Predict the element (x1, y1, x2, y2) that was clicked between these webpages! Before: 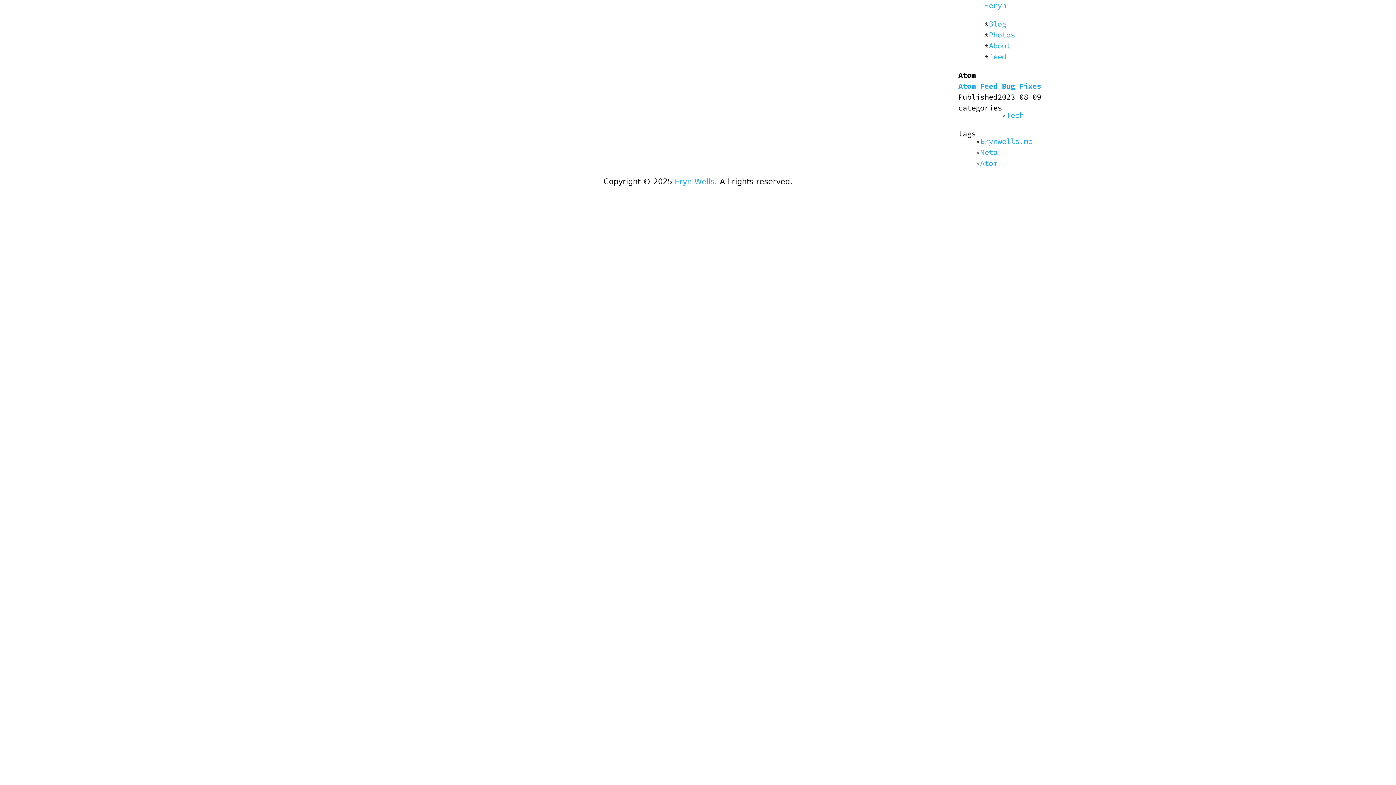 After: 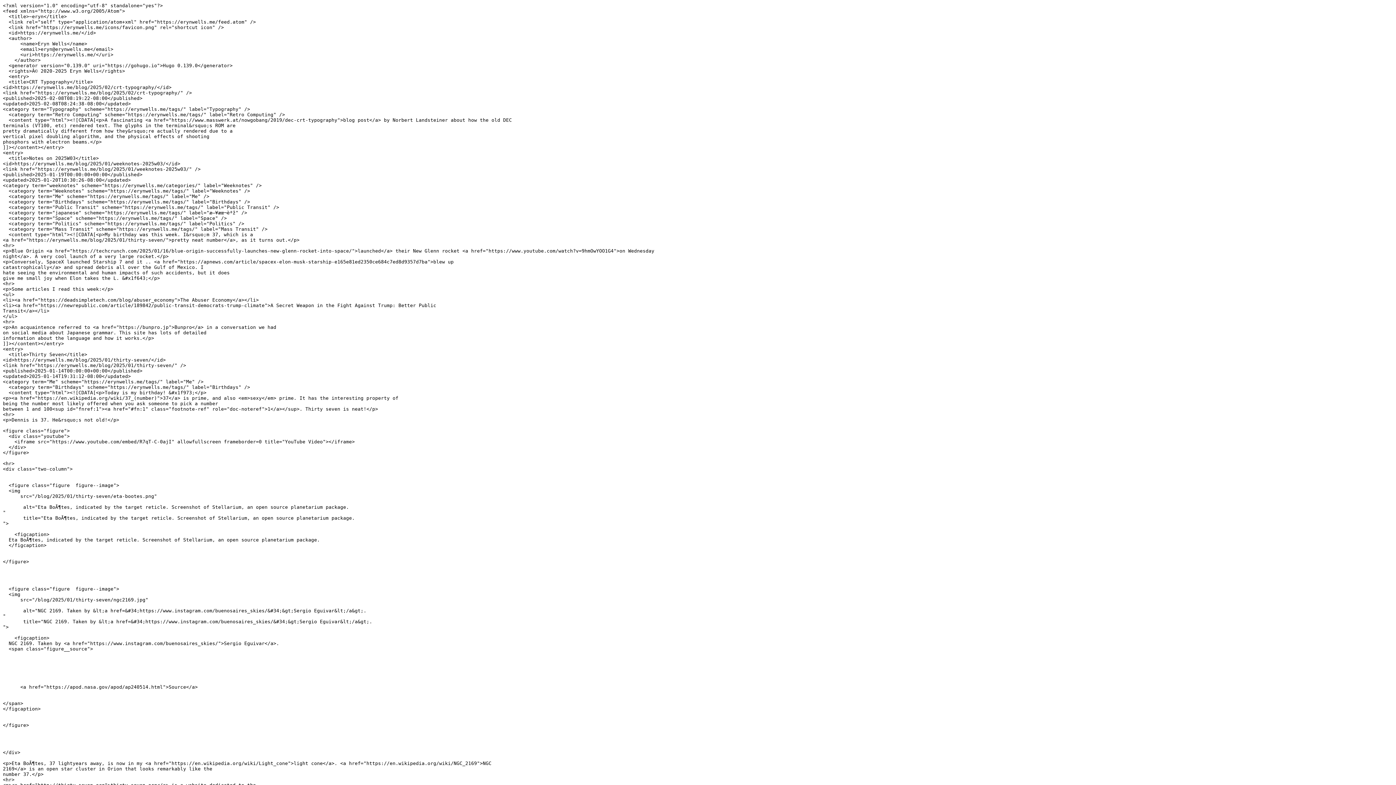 Action: label: feed bbox: (989, 51, 1006, 61)